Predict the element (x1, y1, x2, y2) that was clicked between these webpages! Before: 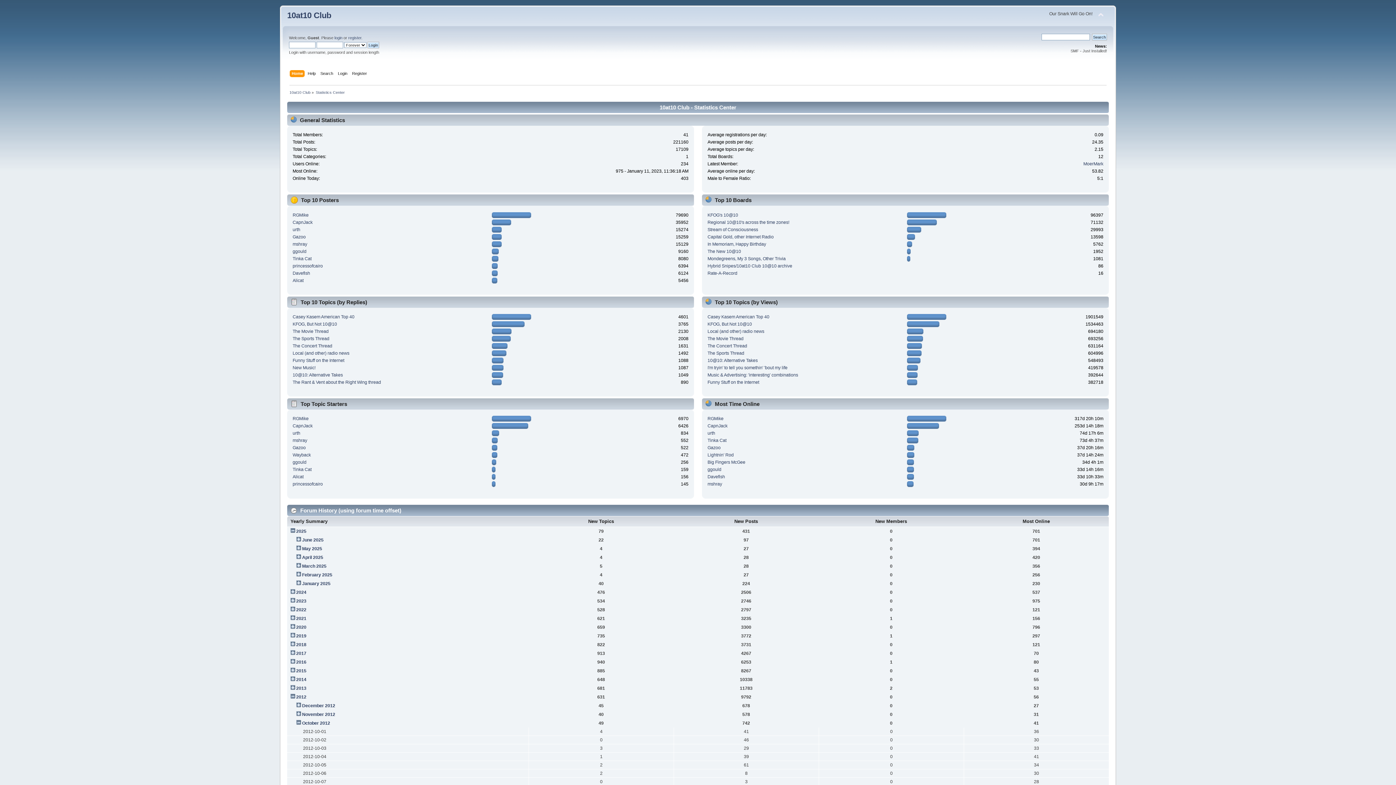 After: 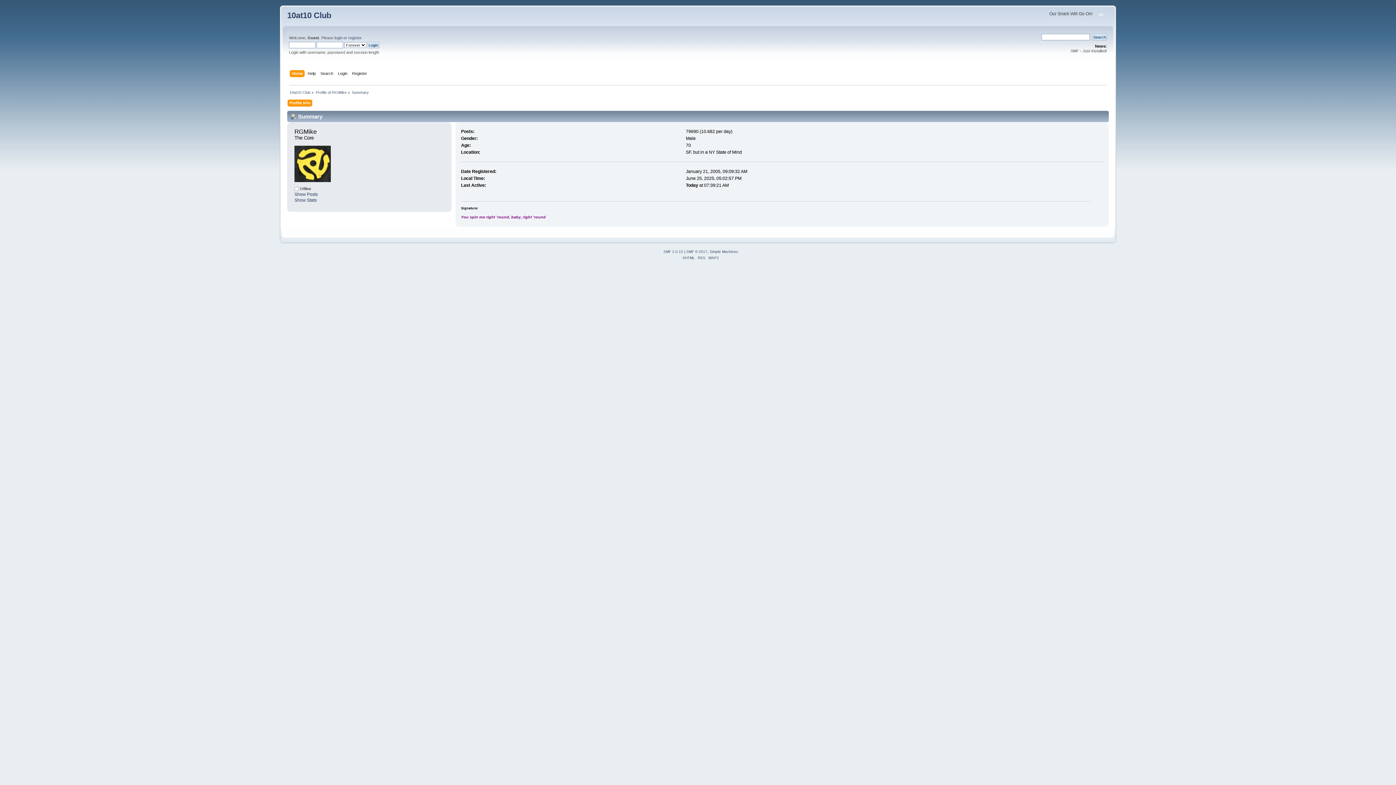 Action: label: RGMike bbox: (292, 212, 308, 217)